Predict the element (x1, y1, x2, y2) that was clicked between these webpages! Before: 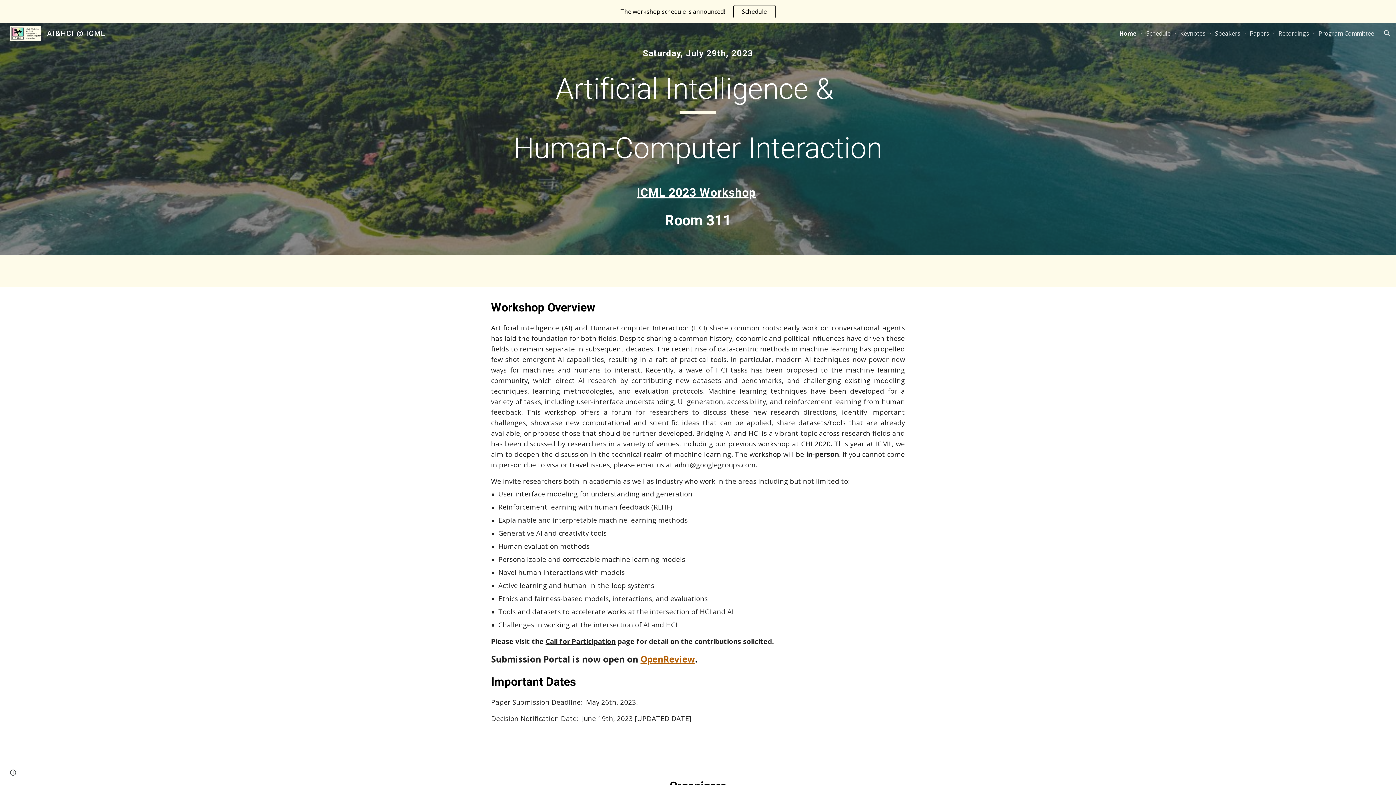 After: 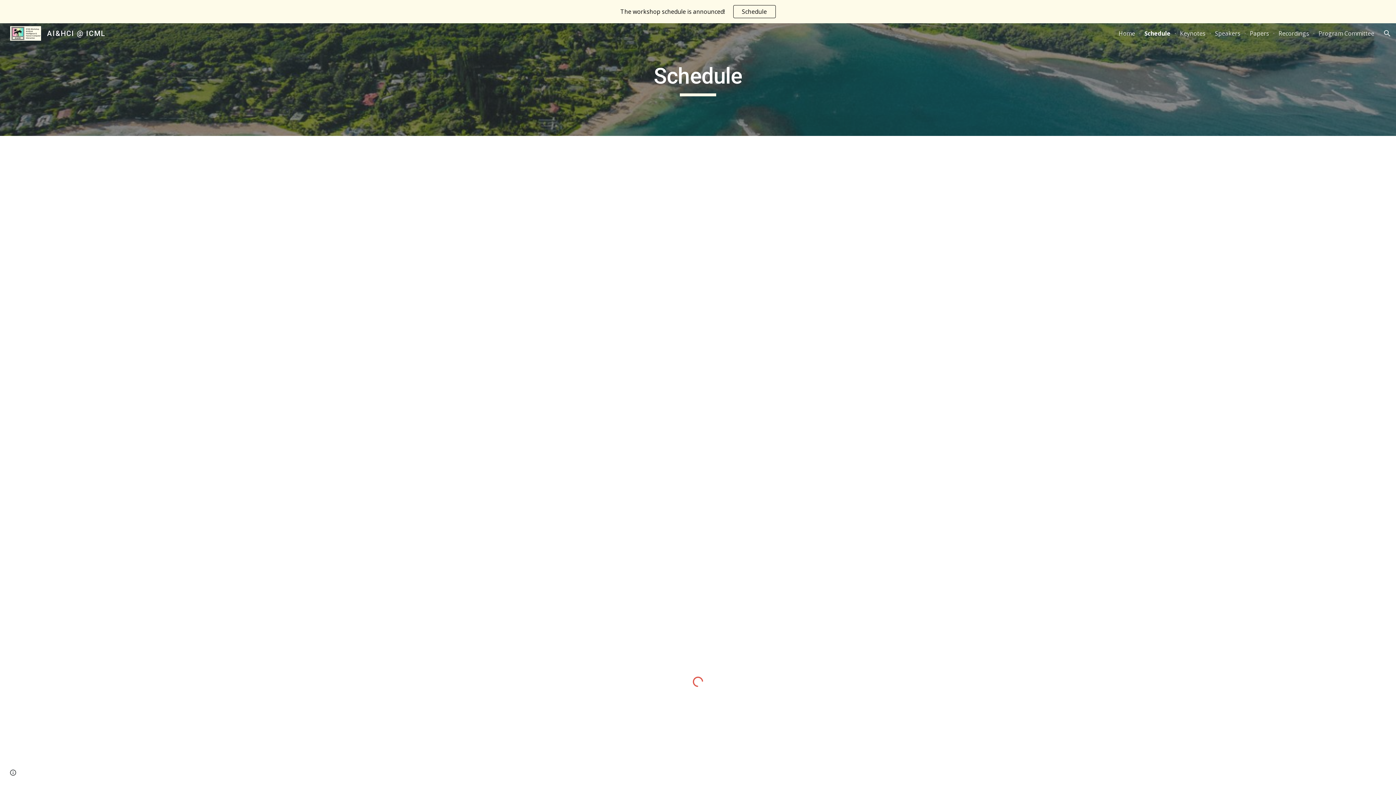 Action: bbox: (733, 5, 775, 17) label: Schedule